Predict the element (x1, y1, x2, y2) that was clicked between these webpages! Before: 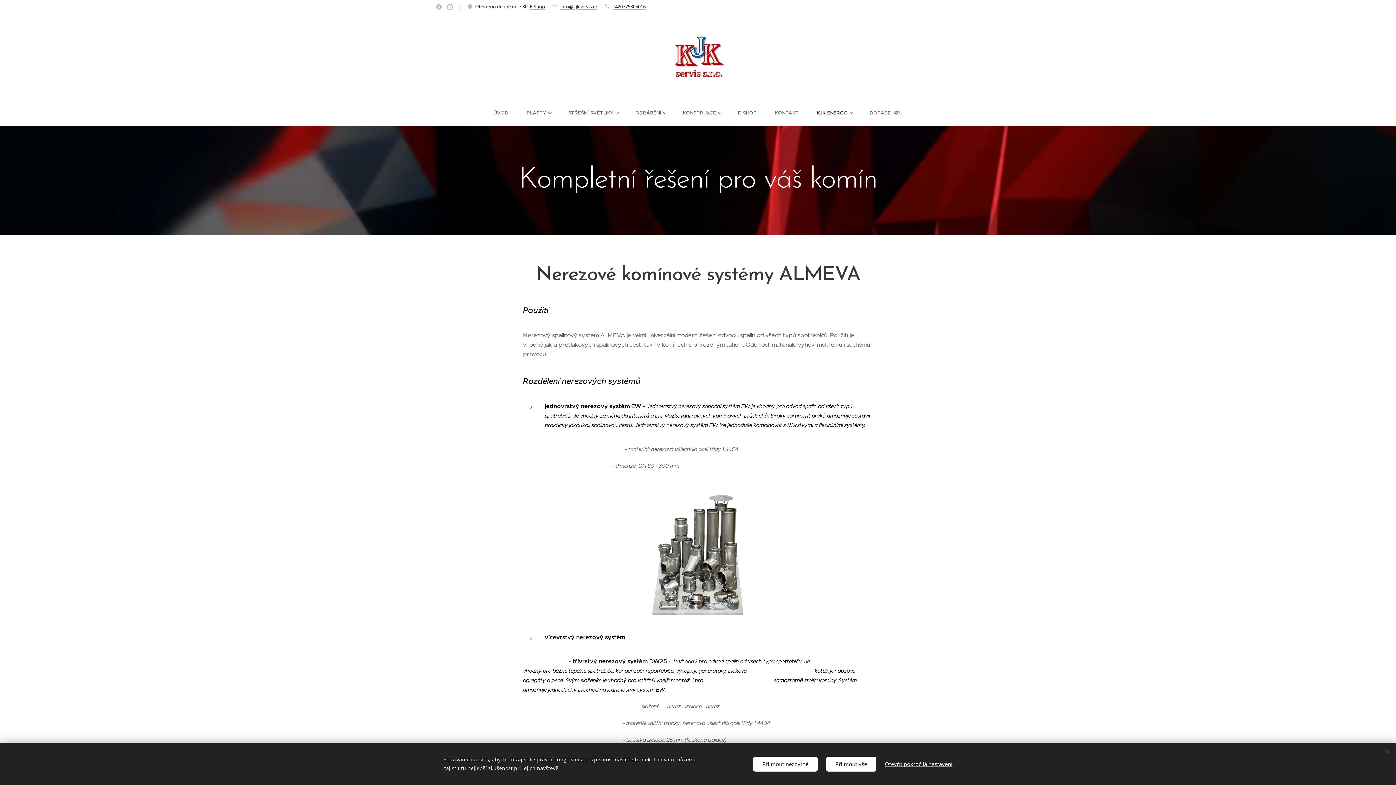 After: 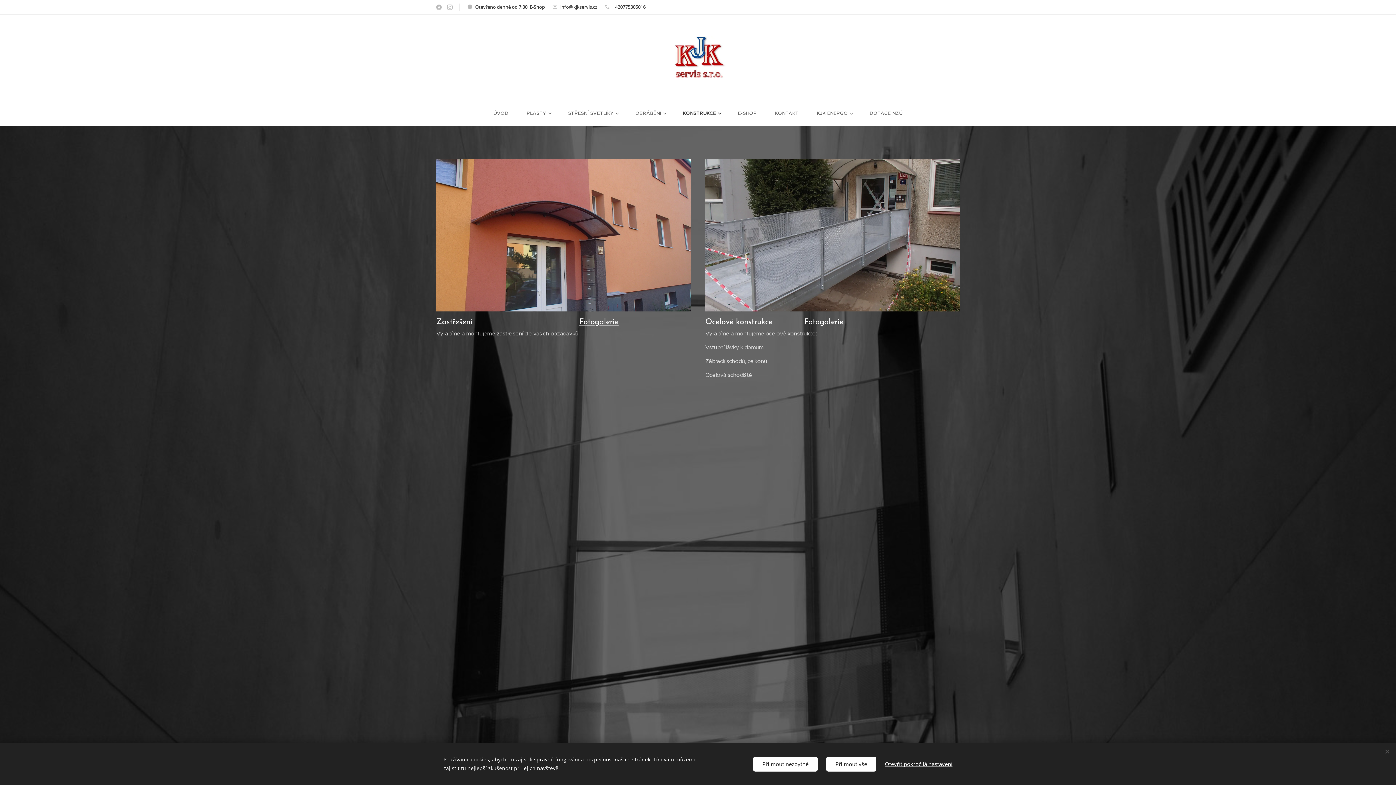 Action: label: KONSTRUKCE bbox: (674, 104, 729, 122)